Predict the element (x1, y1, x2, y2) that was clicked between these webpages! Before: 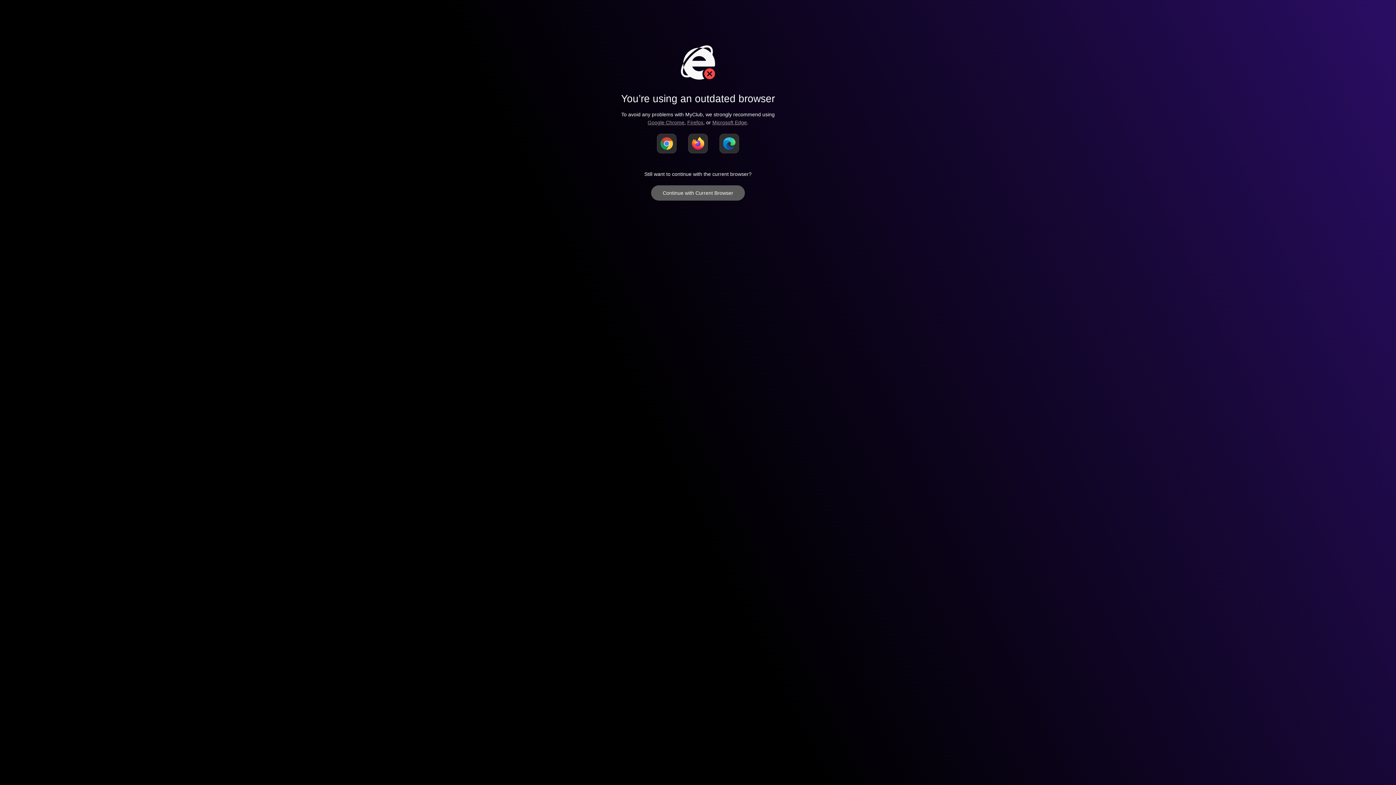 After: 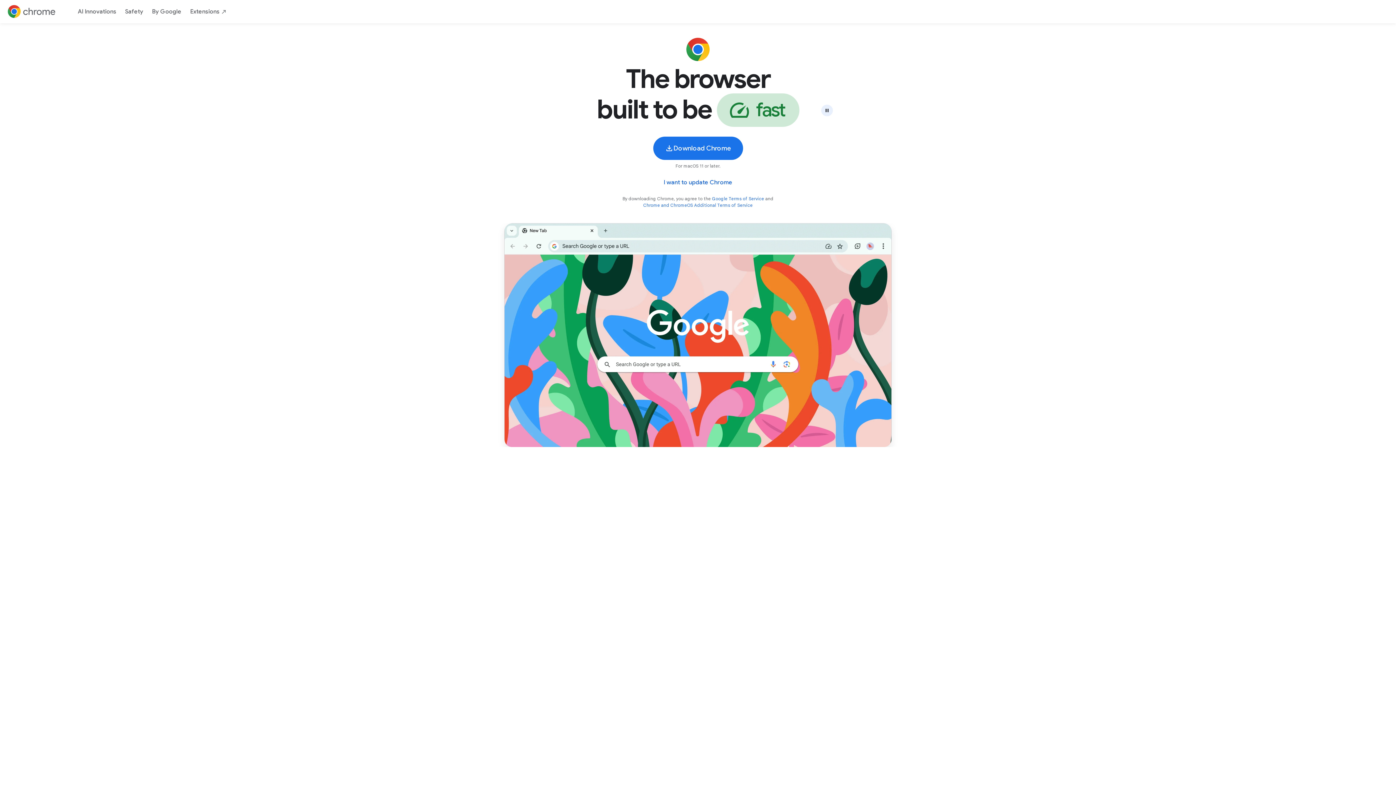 Action: bbox: (657, 133, 676, 153)